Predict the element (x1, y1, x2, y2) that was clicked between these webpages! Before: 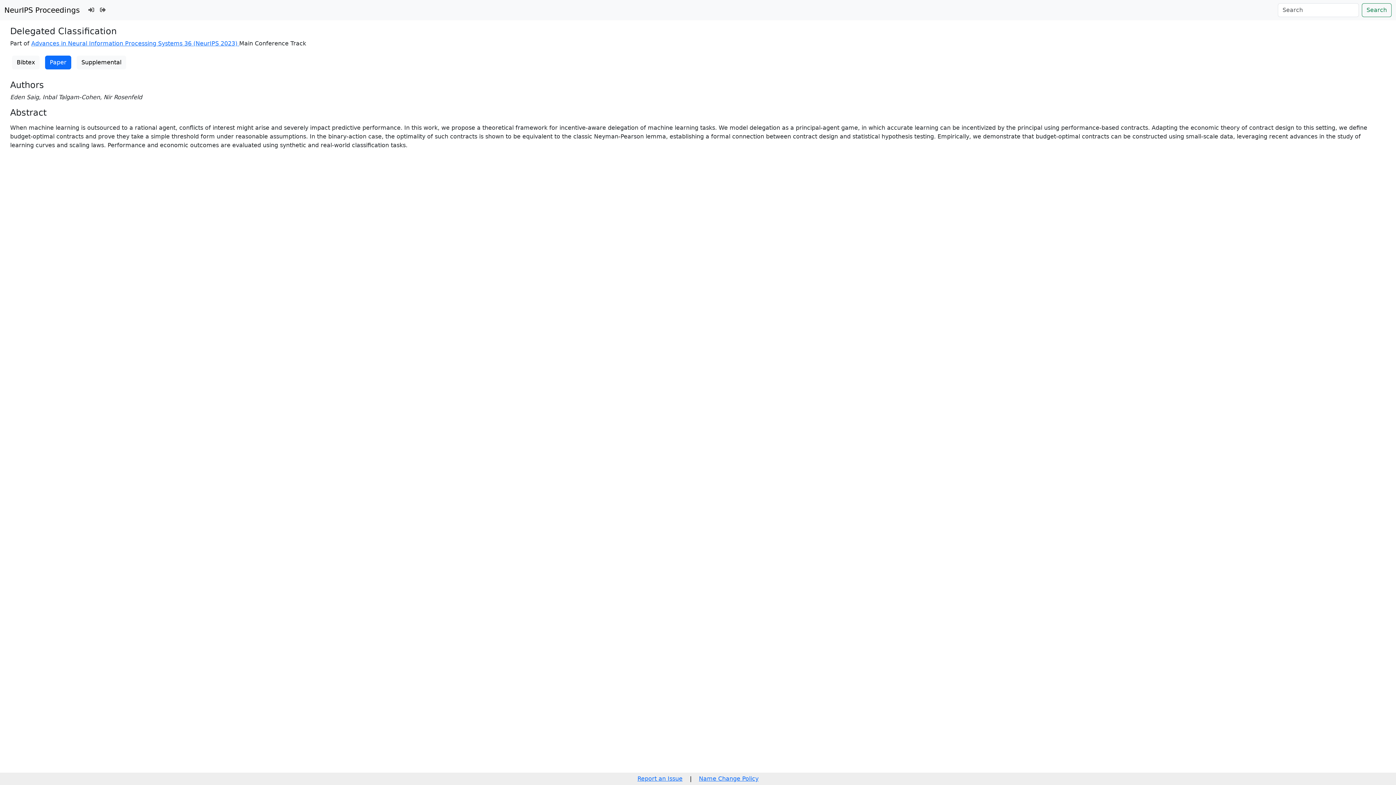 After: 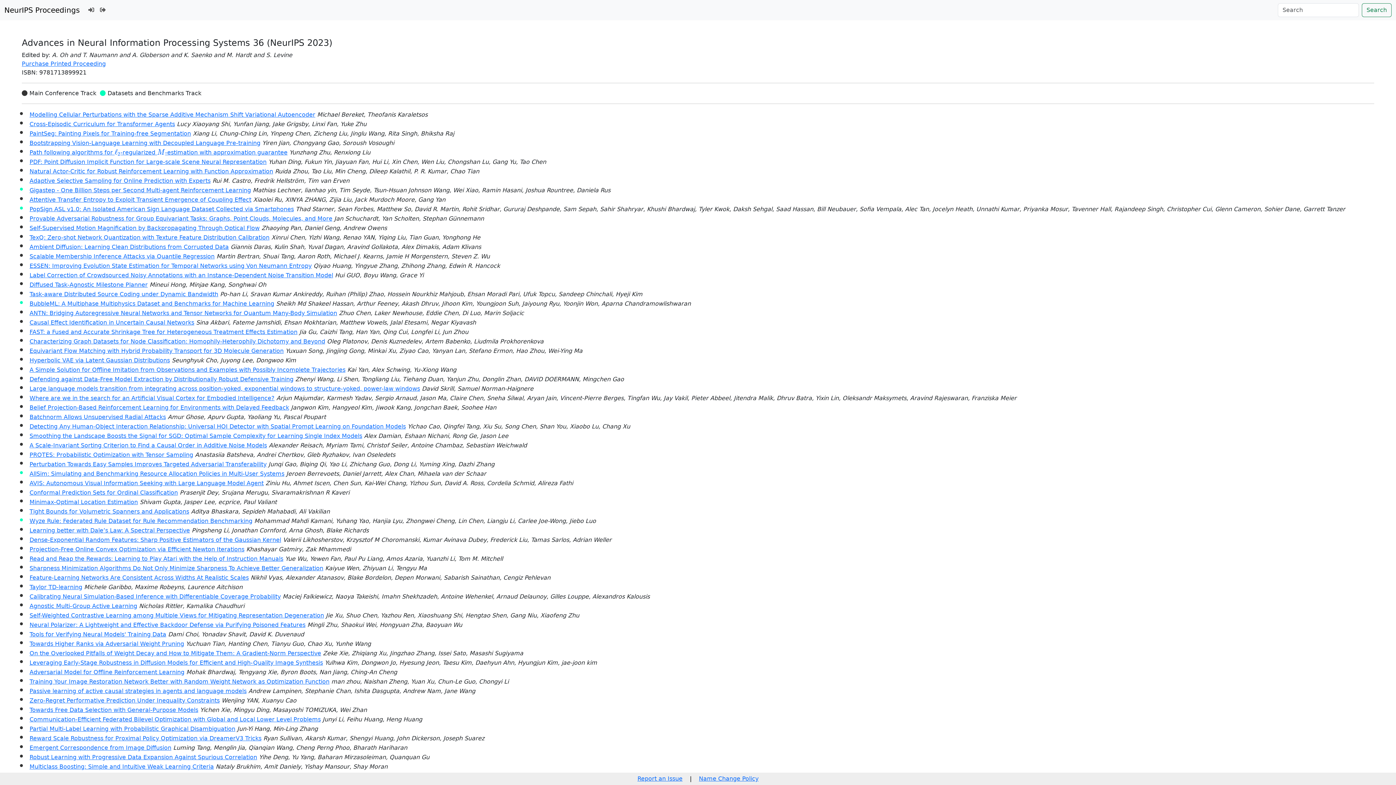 Action: label: Advances in Neural Information Processing Systems 36 (NeurIPS 2023)  bbox: (31, 40, 239, 46)